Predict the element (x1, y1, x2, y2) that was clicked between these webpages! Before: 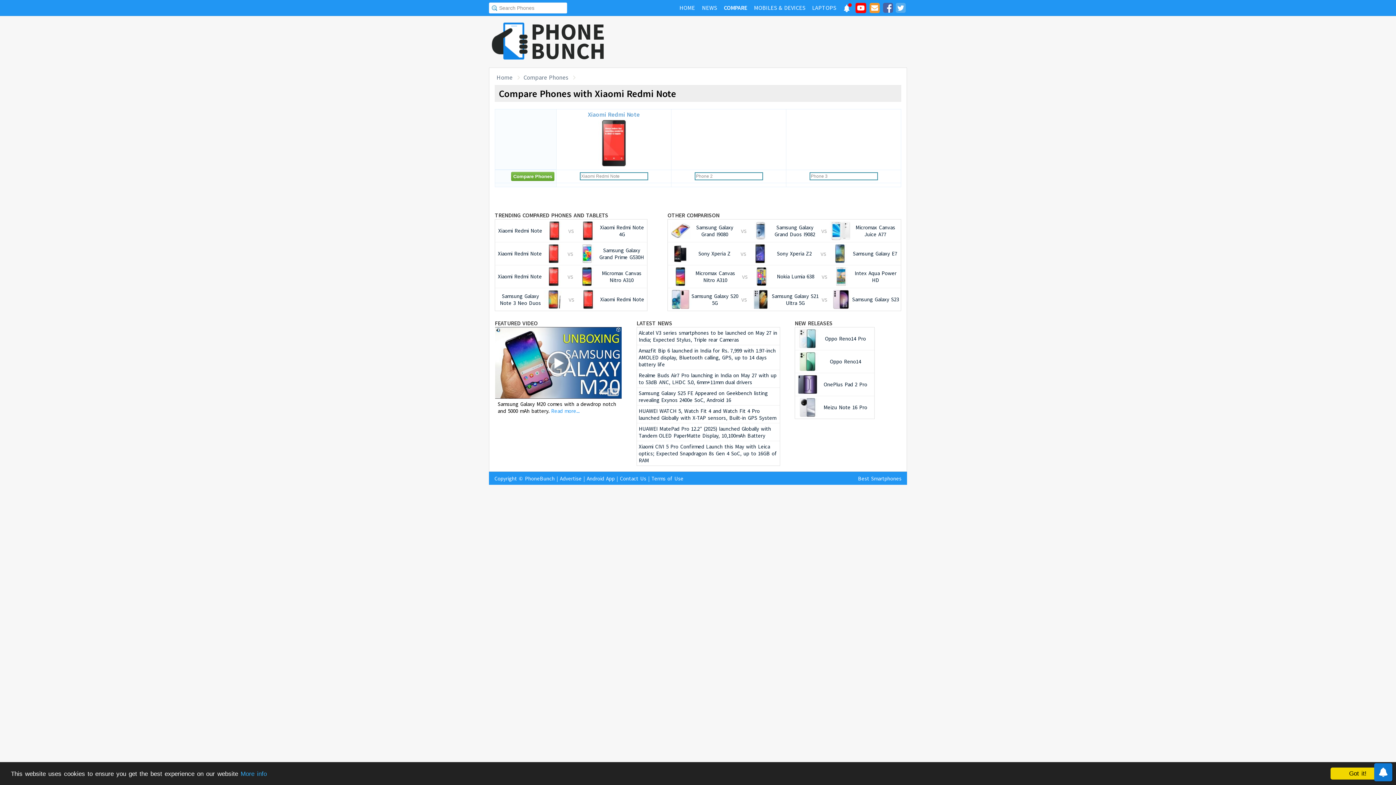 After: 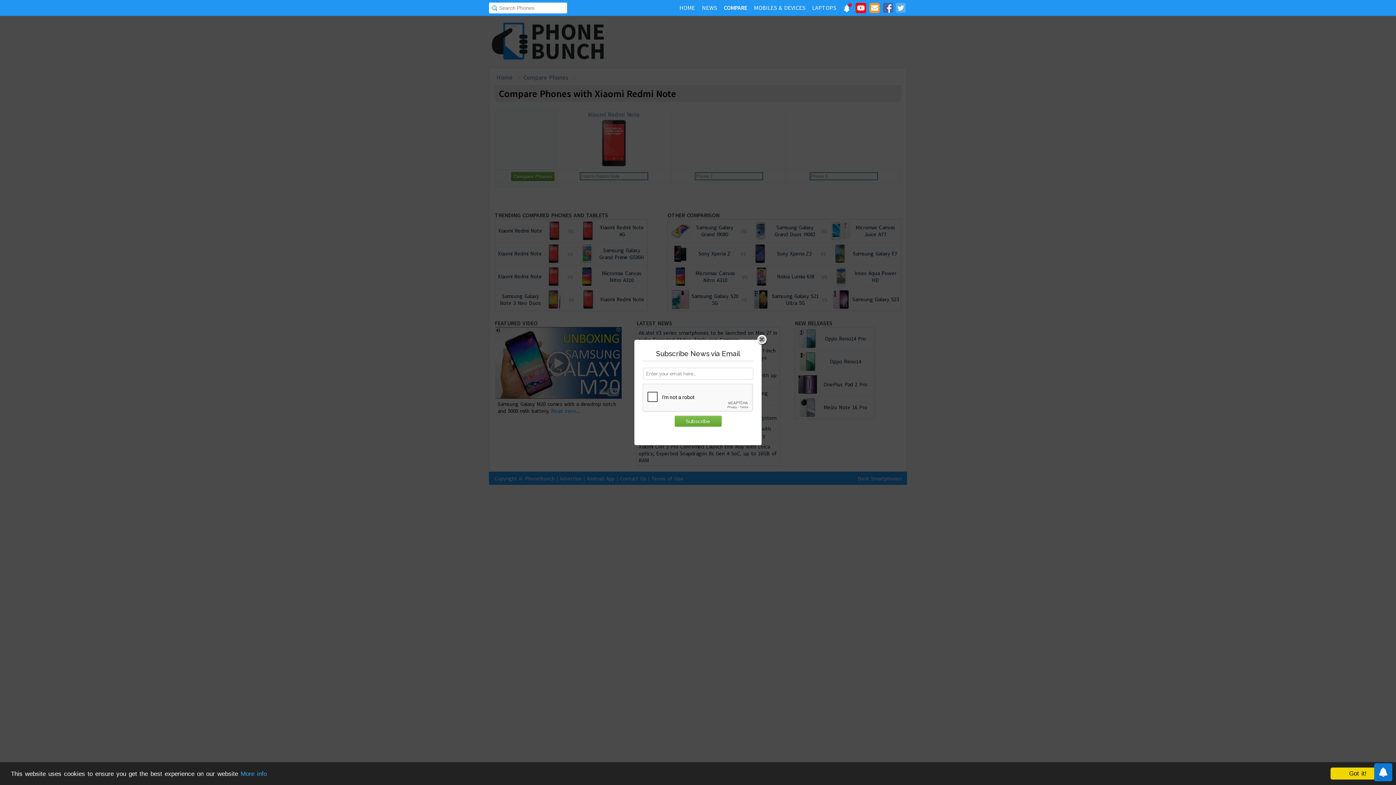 Action: bbox: (868, 1, 881, 16)